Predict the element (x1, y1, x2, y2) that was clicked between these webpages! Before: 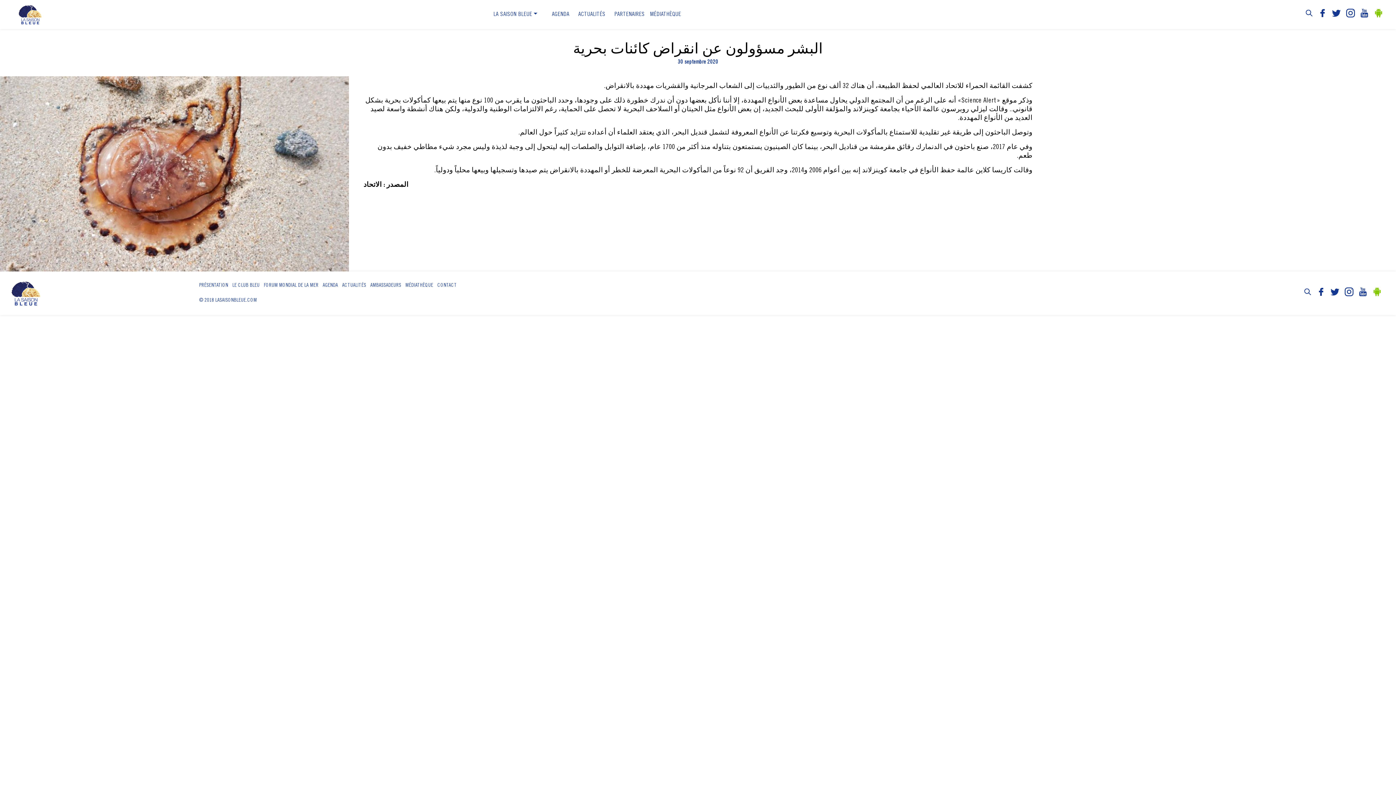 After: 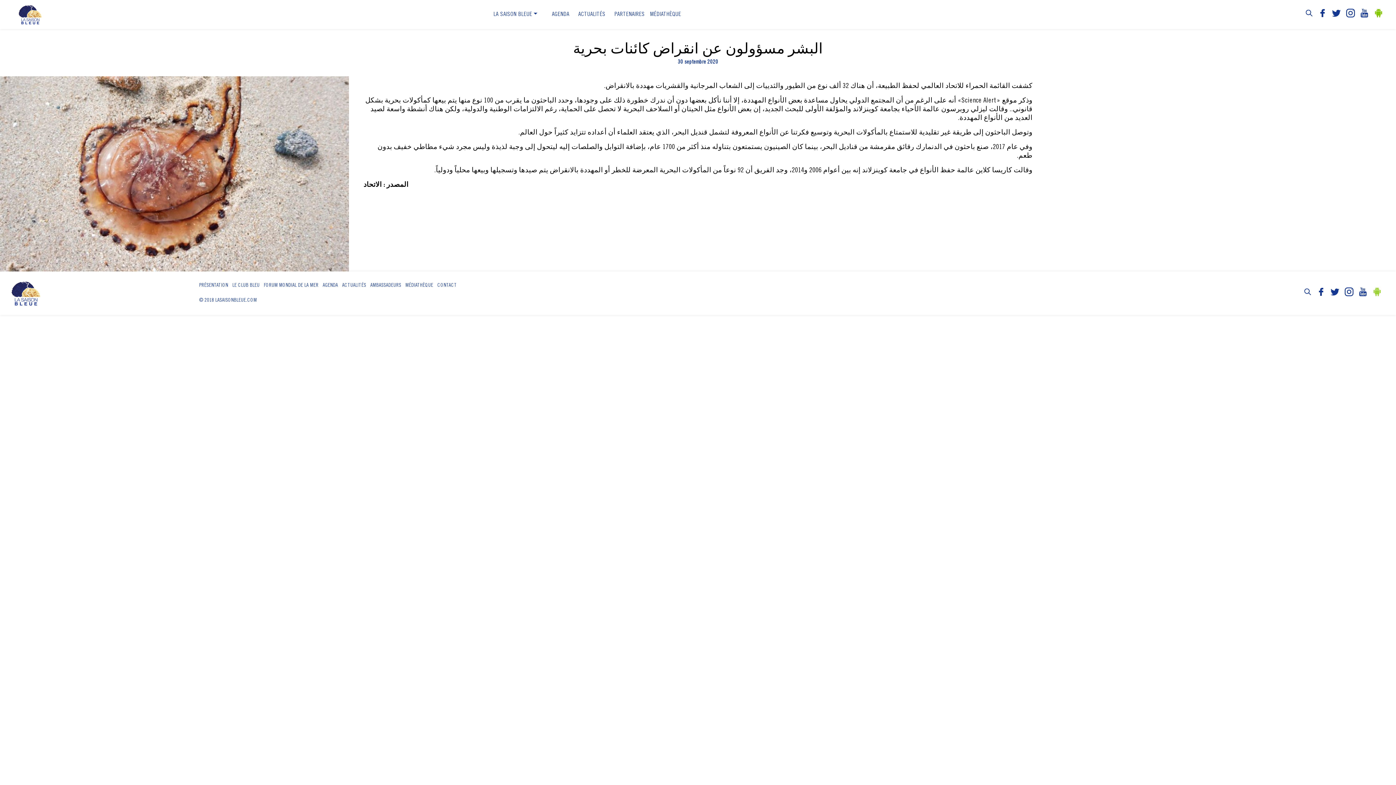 Action: bbox: (1373, 291, 1381, 298)